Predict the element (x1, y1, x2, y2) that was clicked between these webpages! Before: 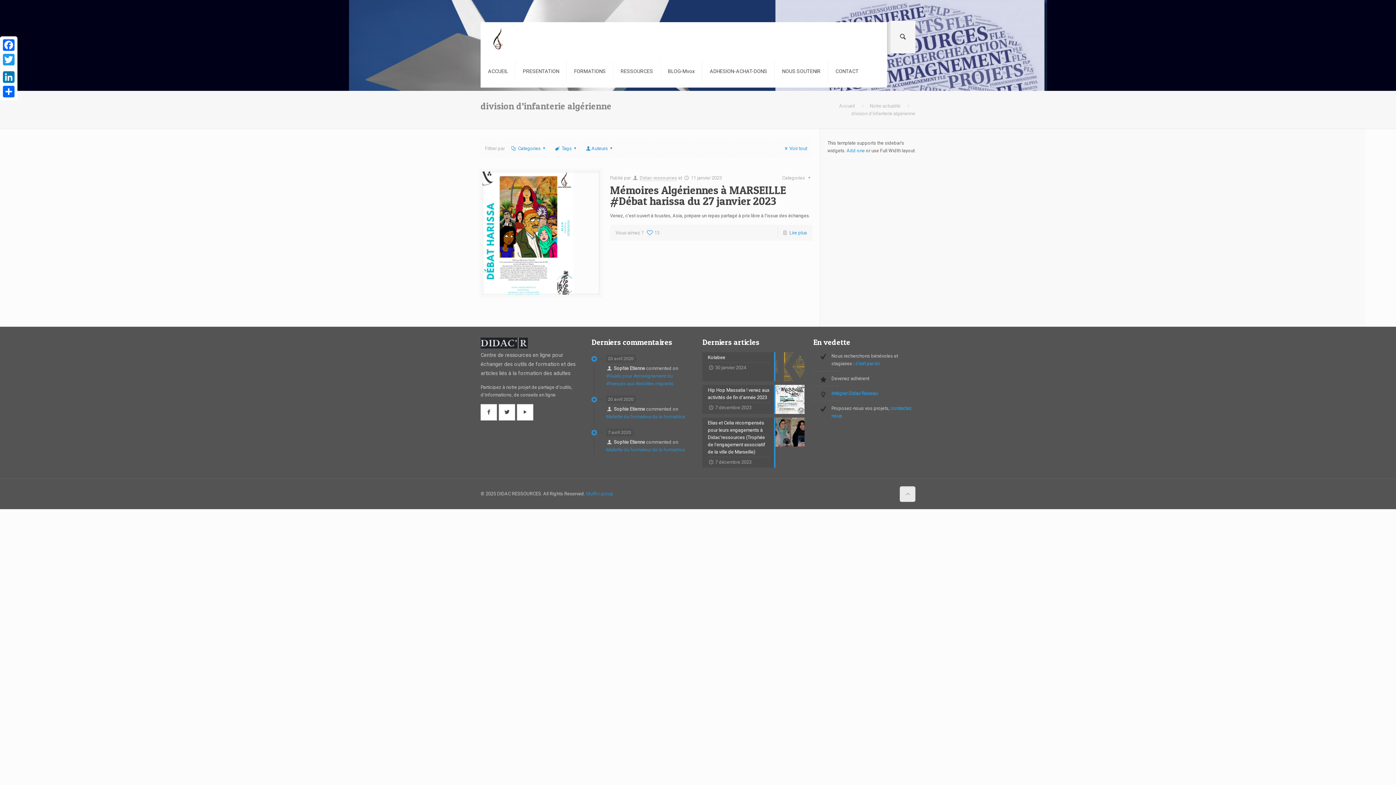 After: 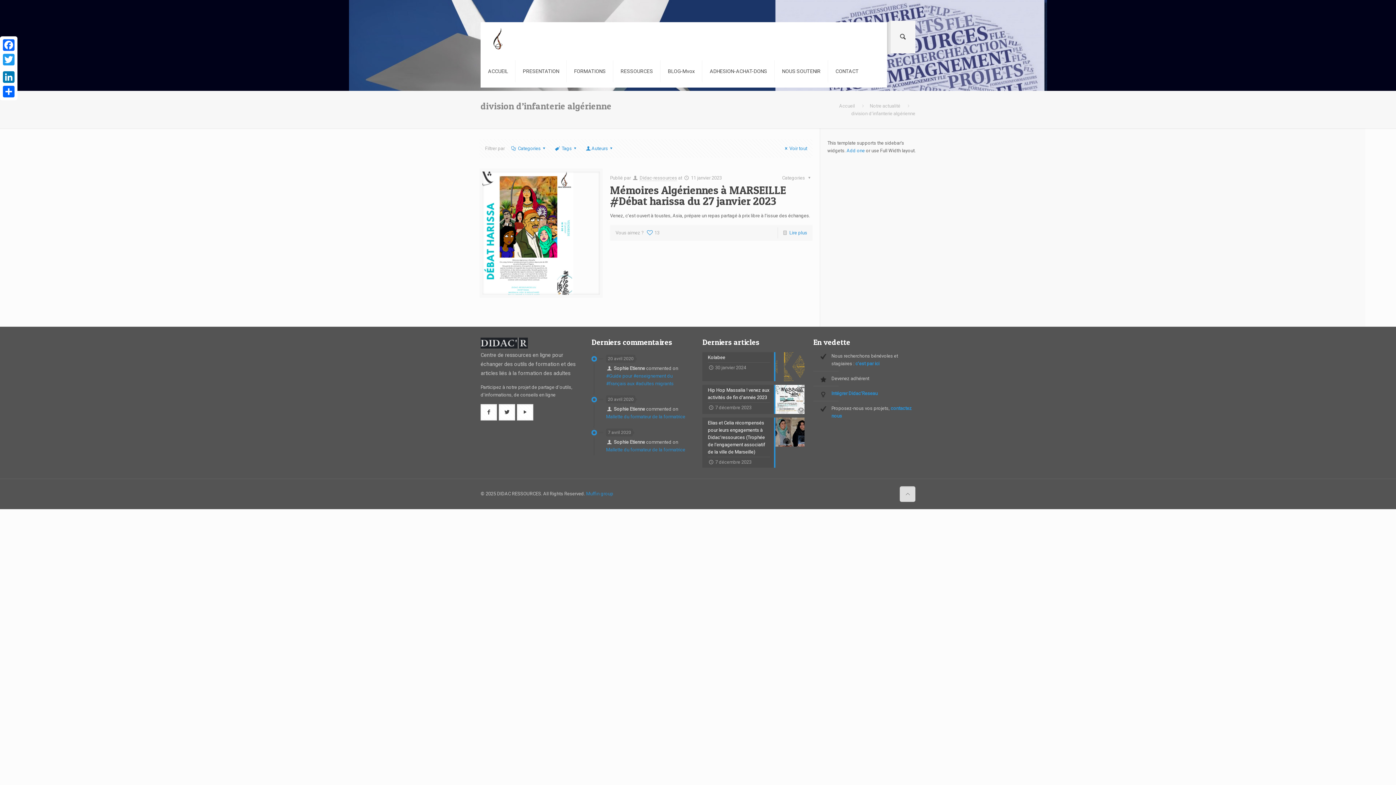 Action: bbox: (899, 486, 915, 502)